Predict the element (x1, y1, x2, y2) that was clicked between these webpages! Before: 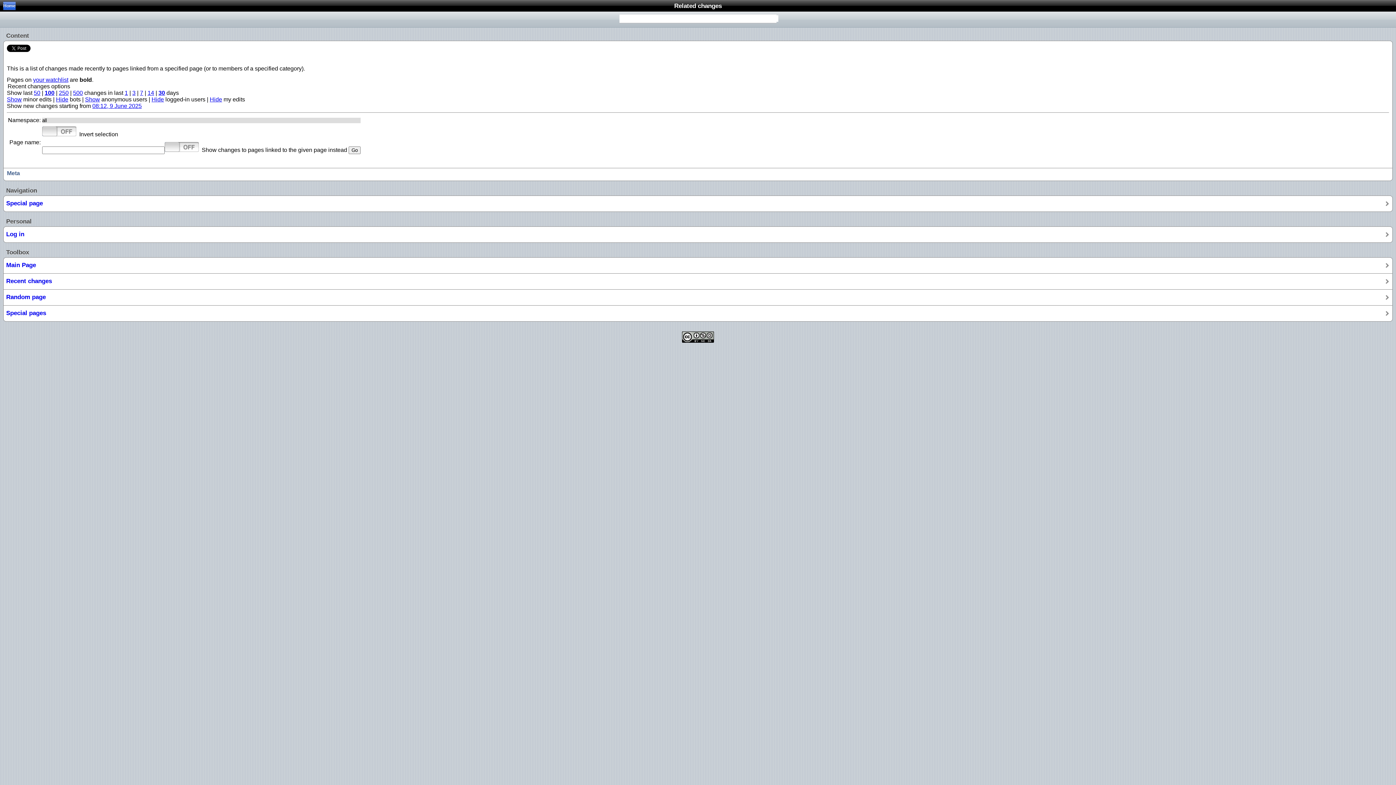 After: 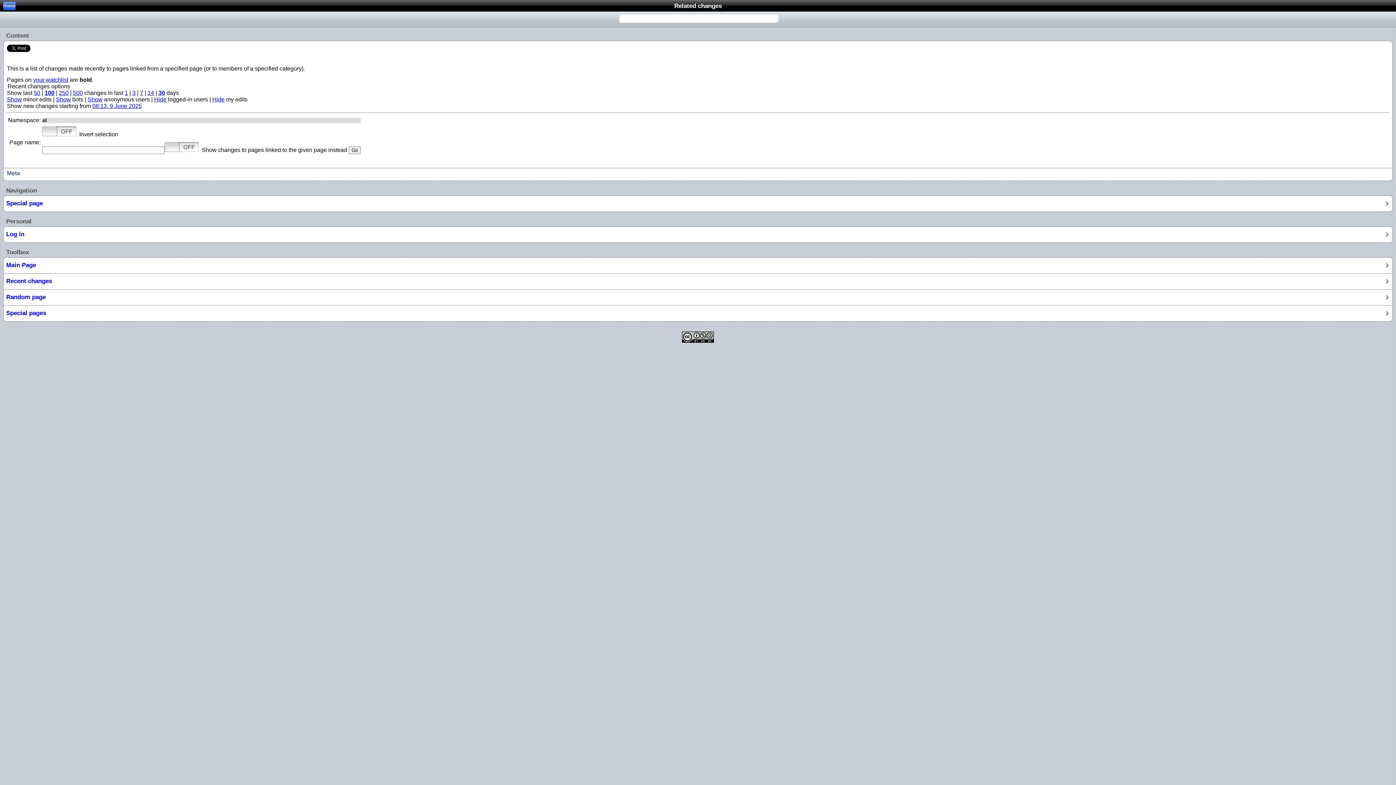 Action: label: Hide bbox: (56, 96, 68, 102)